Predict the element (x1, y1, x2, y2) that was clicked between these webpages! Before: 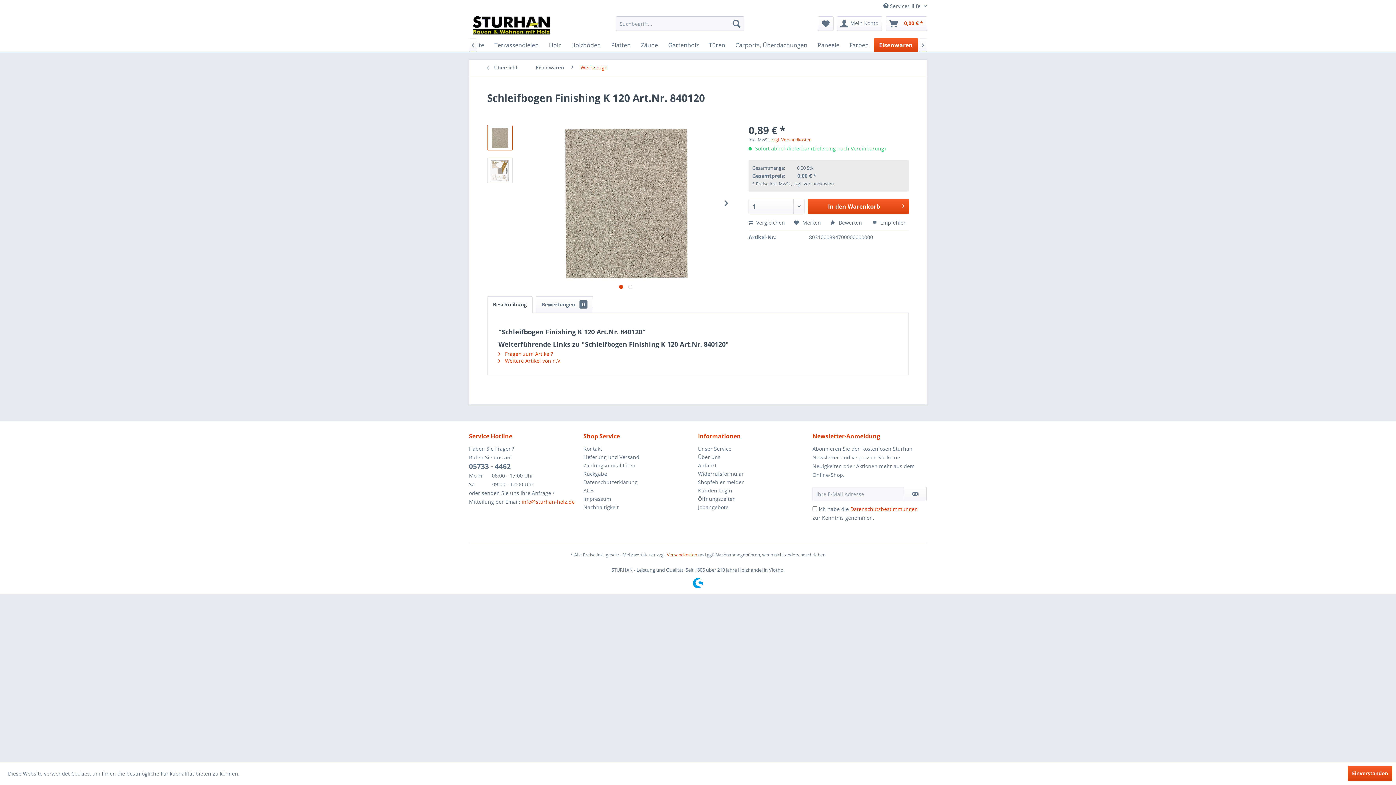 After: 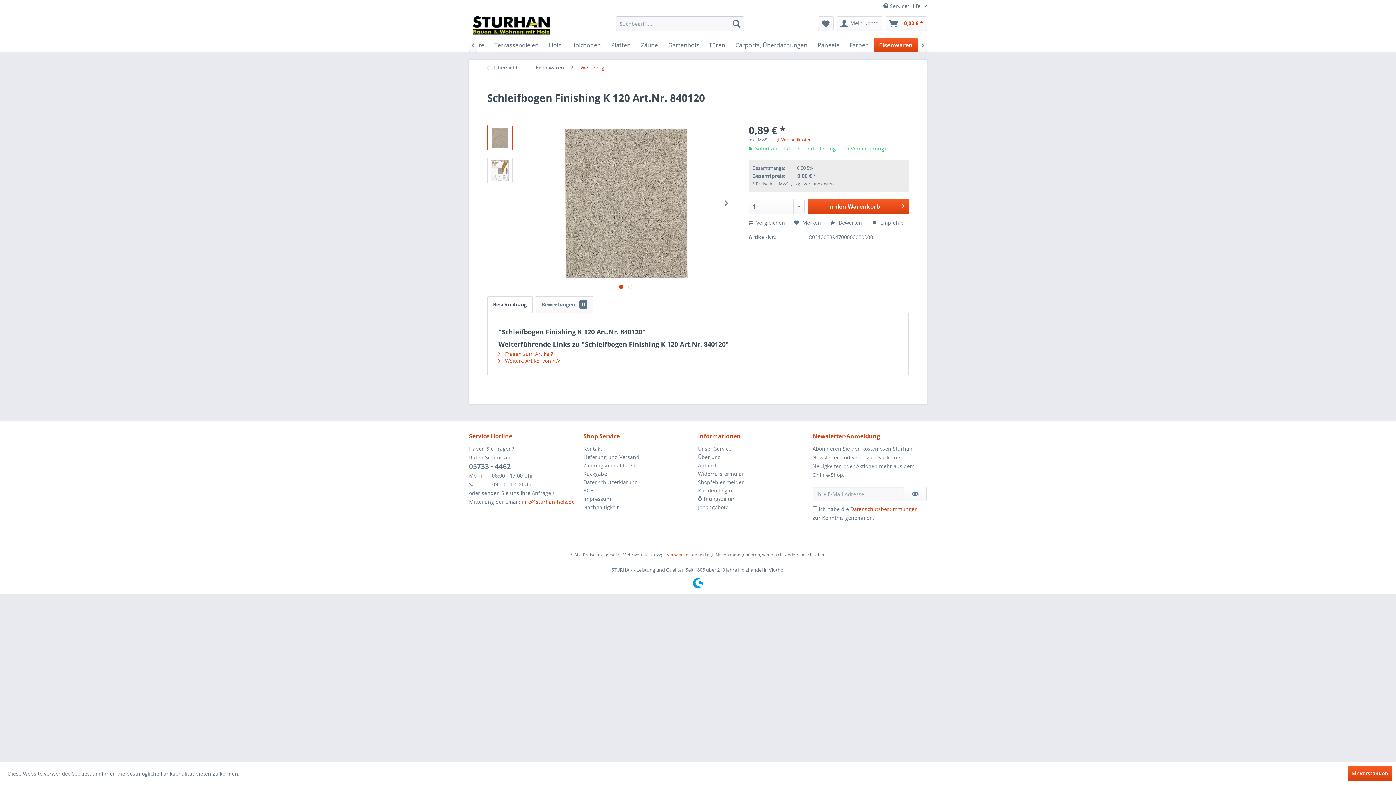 Action: bbox: (521, 498, 574, 505) label: info@sturhan-holz.de